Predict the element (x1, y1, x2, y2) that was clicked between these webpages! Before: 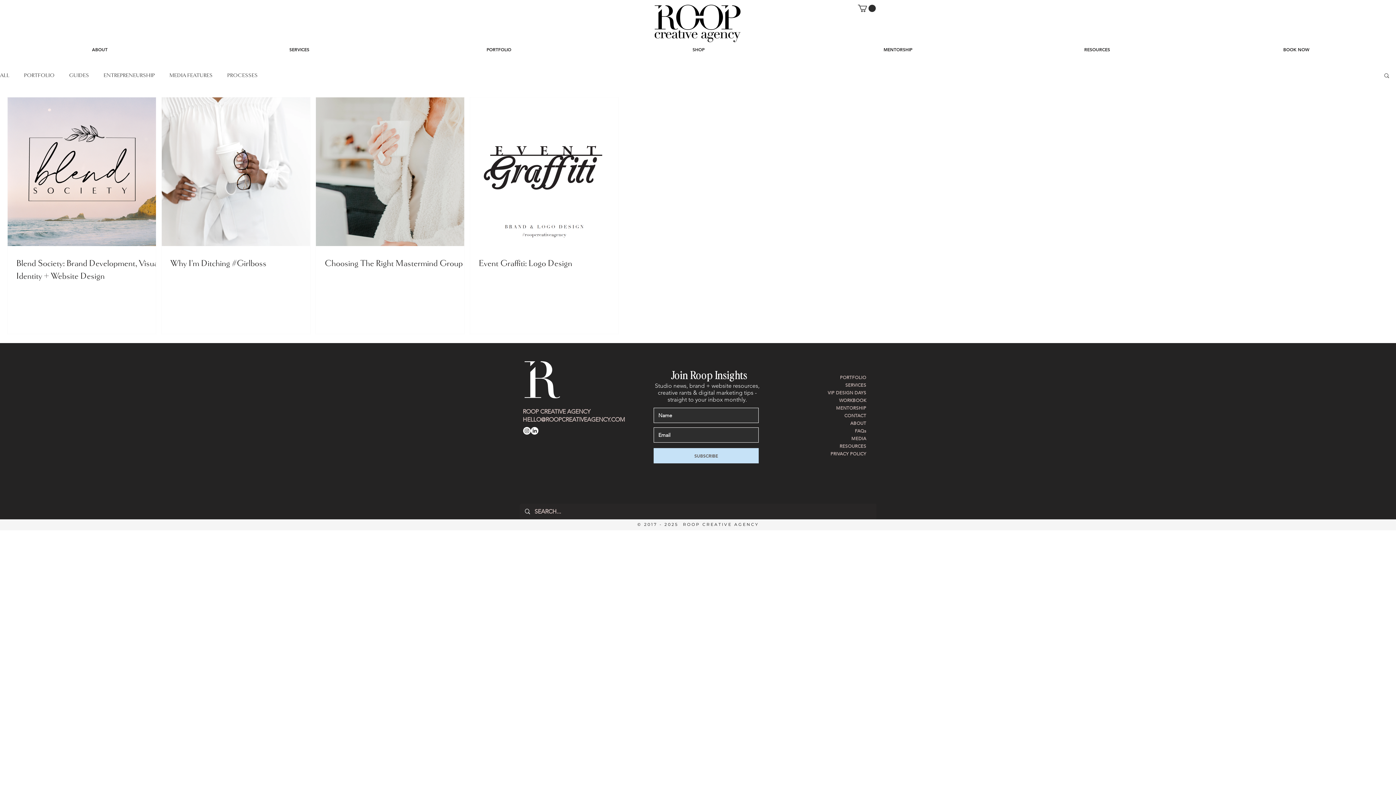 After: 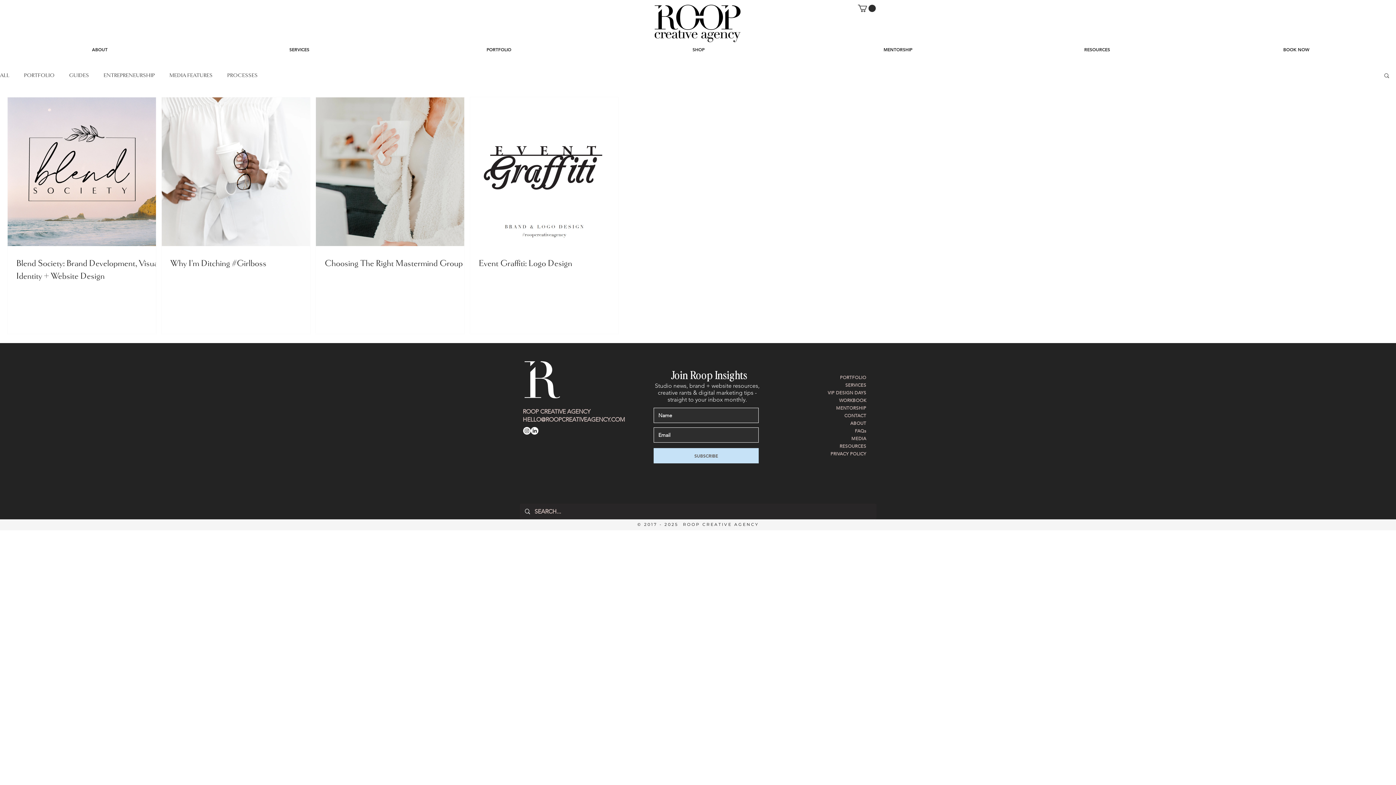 Action: label: HELLO@ROOPCREATIVEAGENCY.COM bbox: (522, 416, 625, 423)